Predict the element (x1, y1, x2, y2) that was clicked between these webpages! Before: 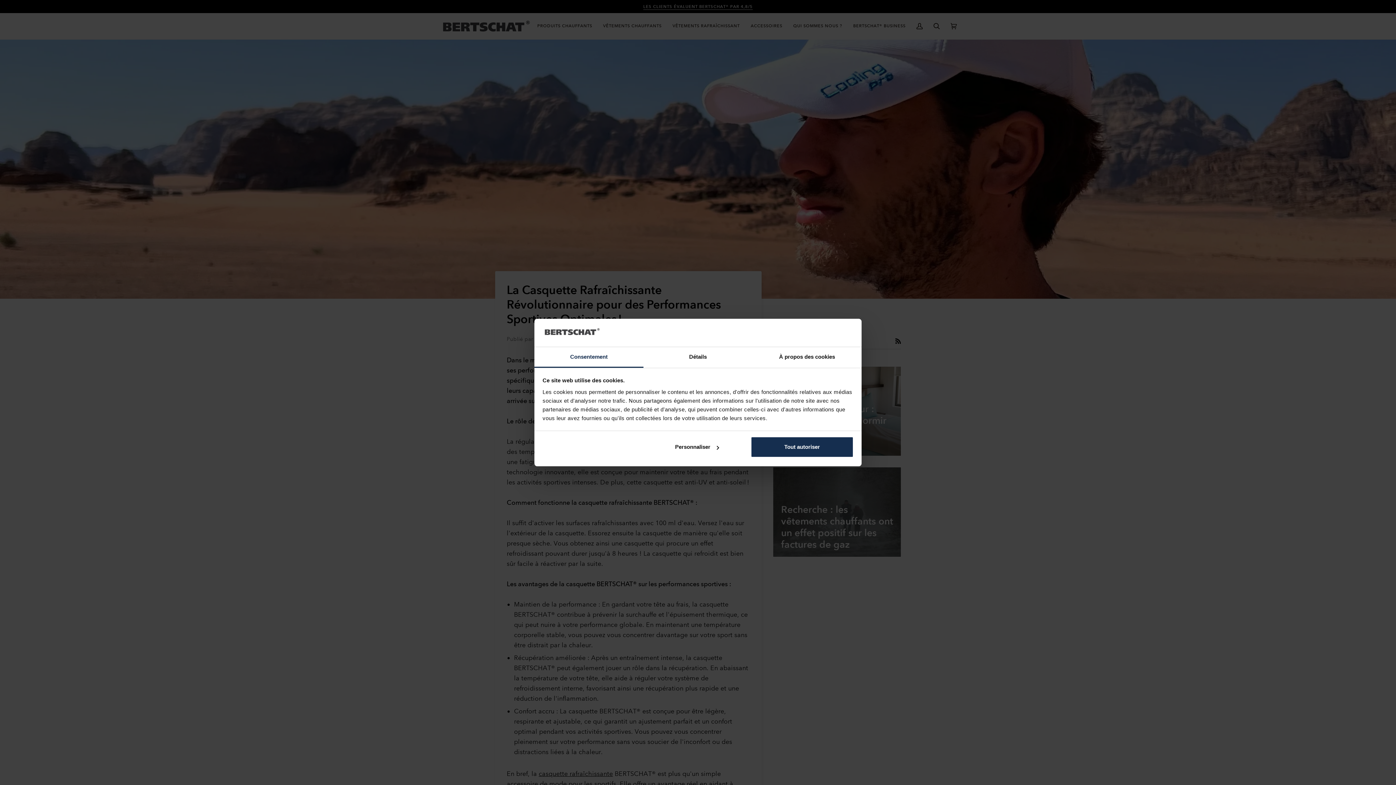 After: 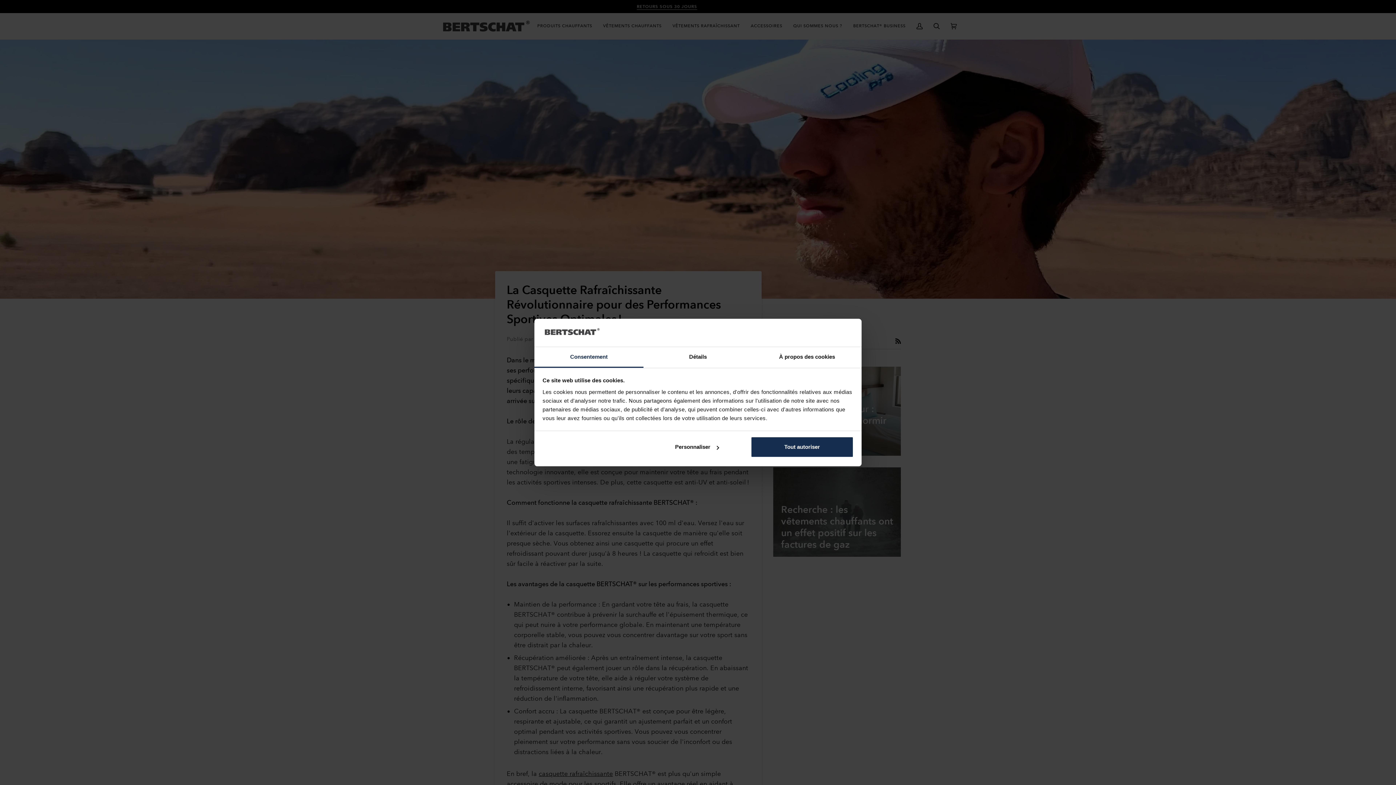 Action: bbox: (534, 347, 643, 367) label: Consentement